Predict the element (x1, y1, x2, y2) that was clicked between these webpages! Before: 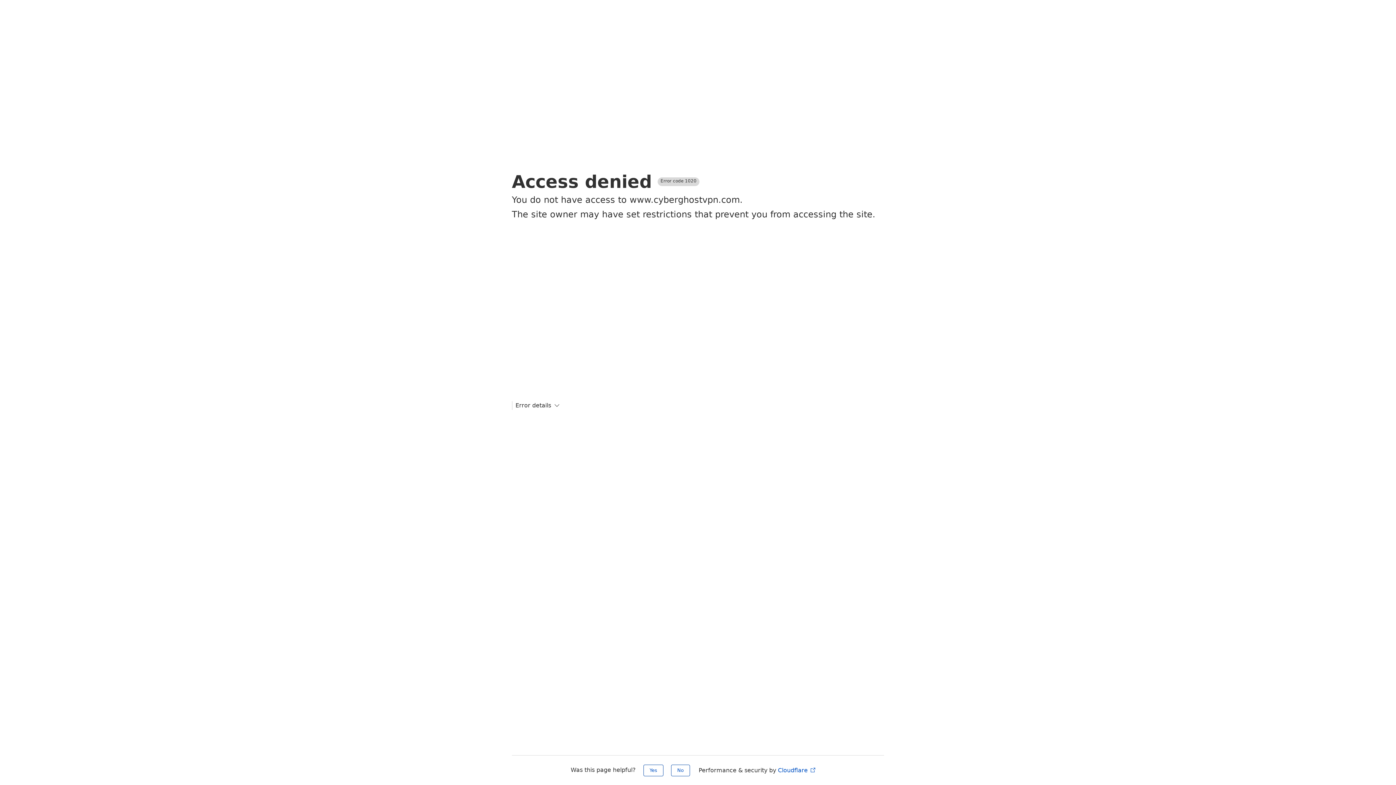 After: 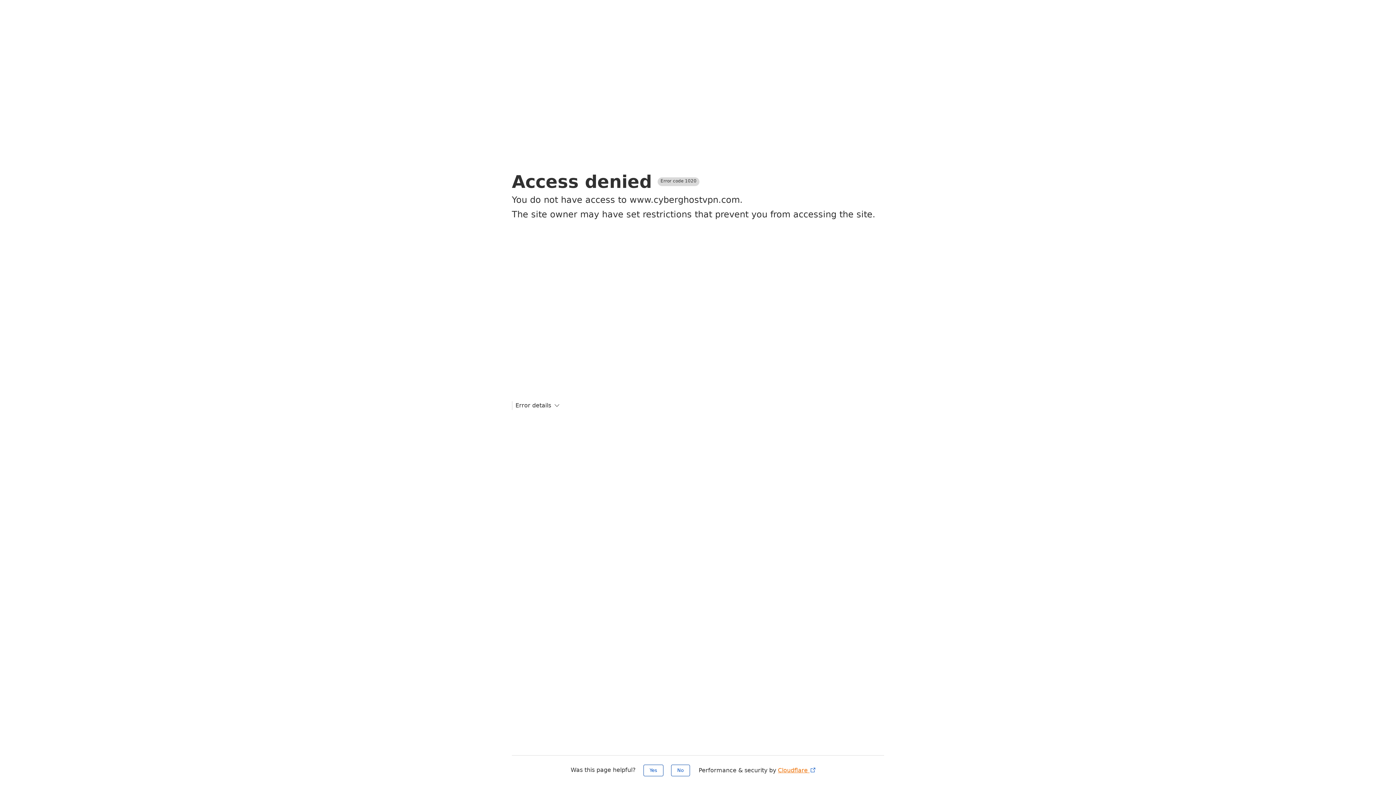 Action: label: Cloudflare  bbox: (778, 767, 816, 774)